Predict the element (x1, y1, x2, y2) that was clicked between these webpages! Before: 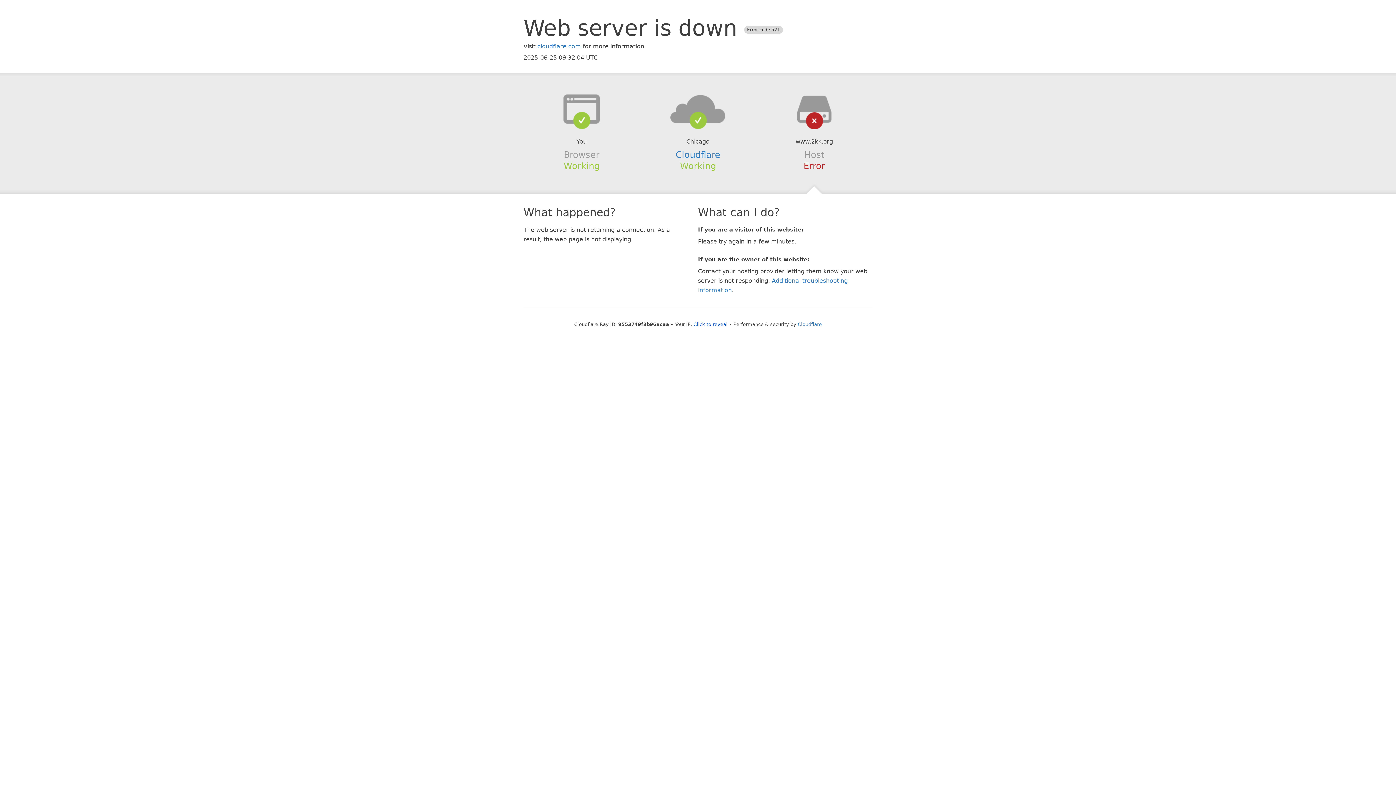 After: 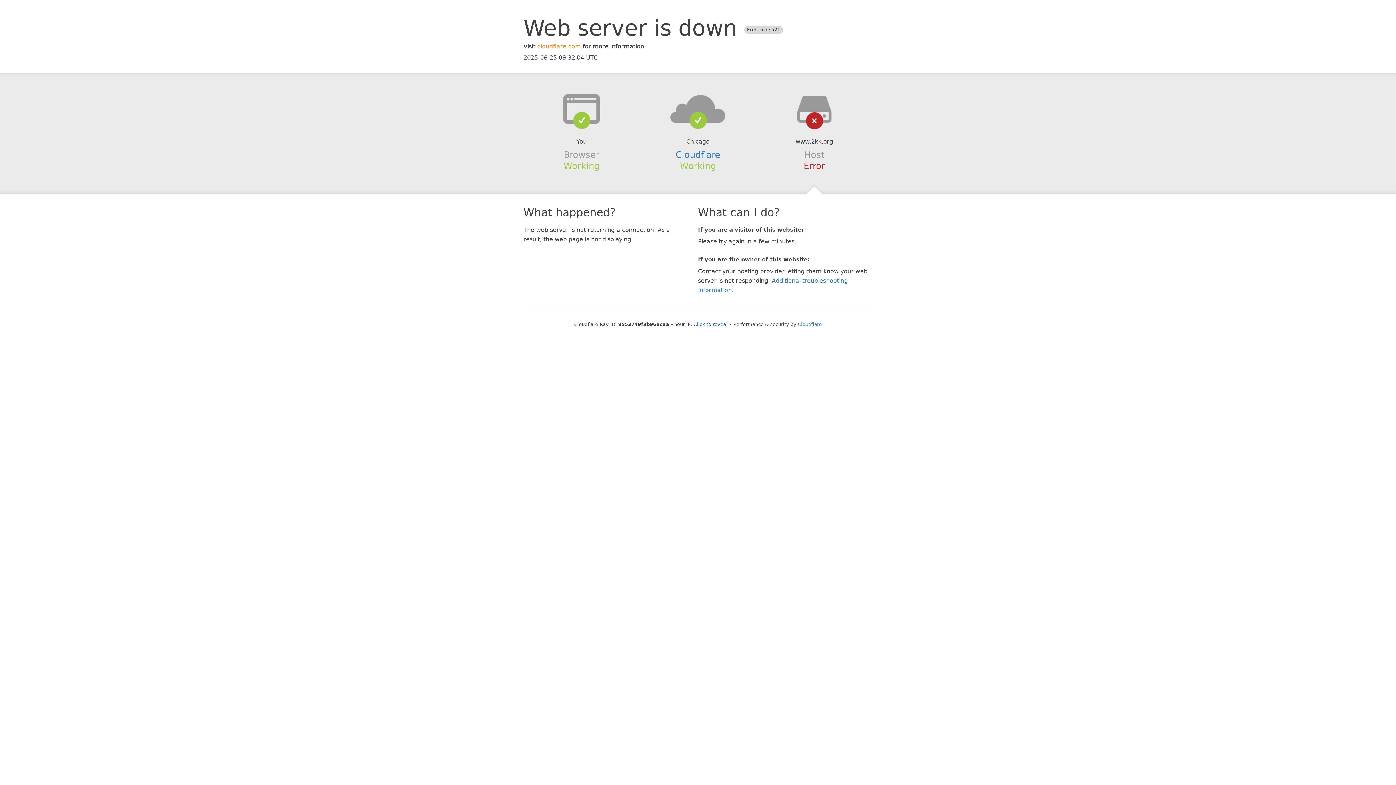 Action: bbox: (537, 42, 581, 49) label: cloudflare.com